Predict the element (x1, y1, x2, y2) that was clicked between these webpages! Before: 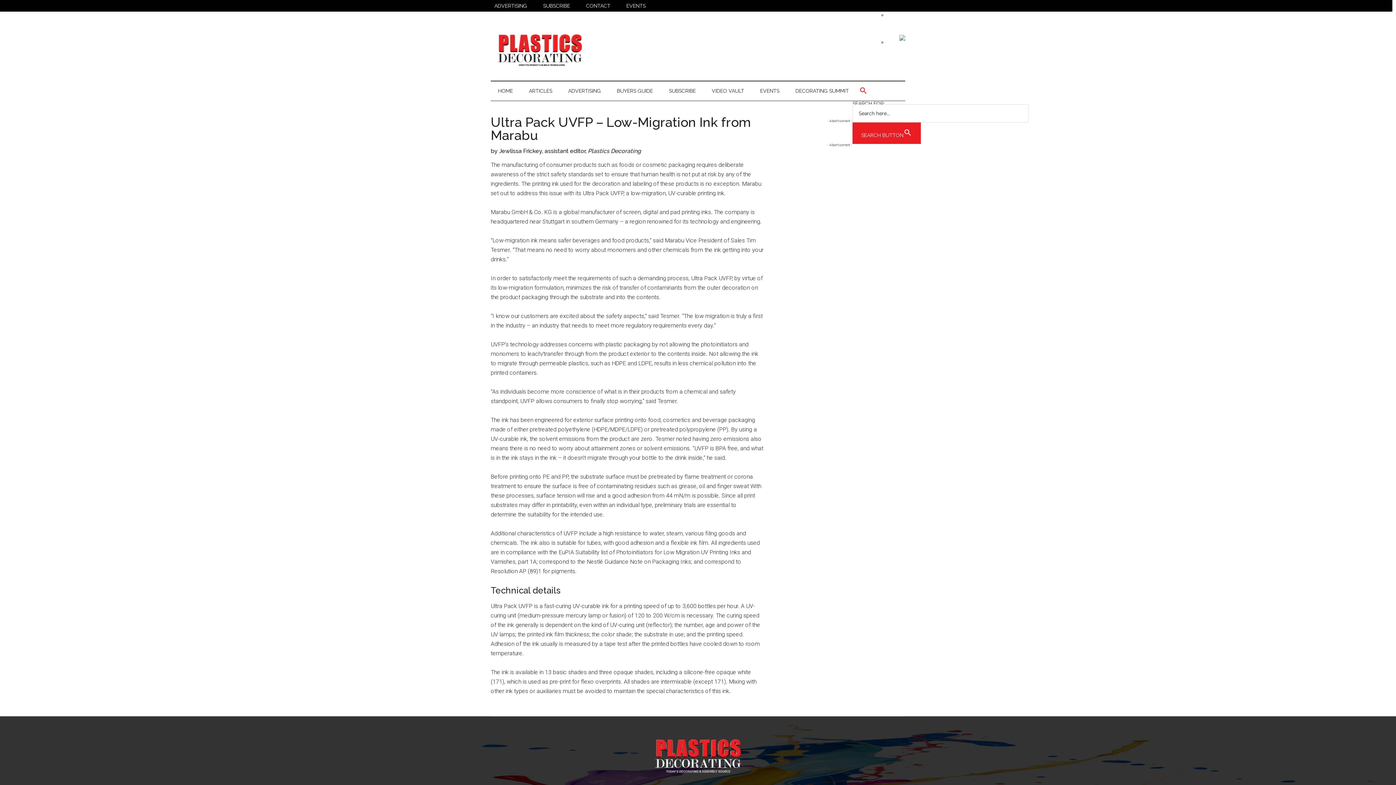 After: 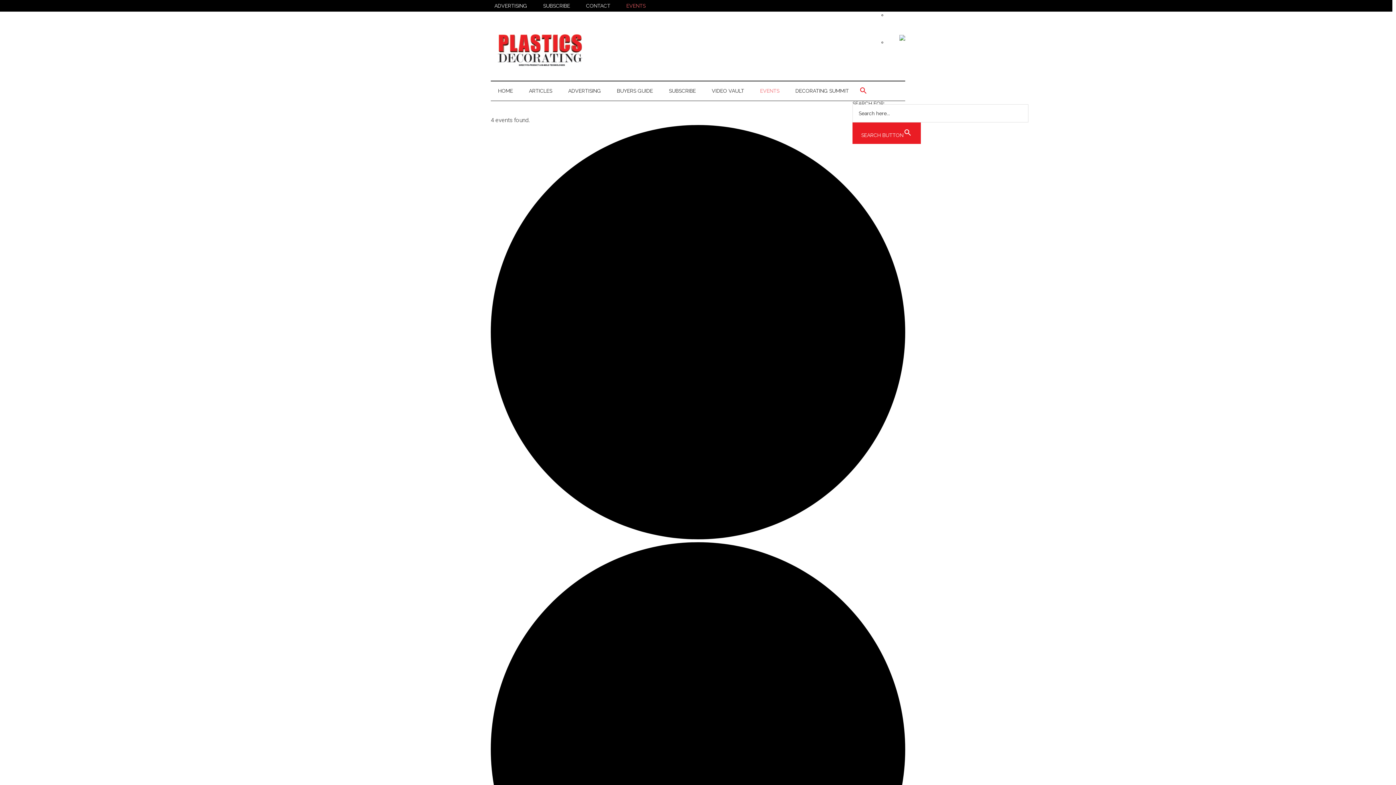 Action: bbox: (753, 81, 786, 100) label: EVENTS